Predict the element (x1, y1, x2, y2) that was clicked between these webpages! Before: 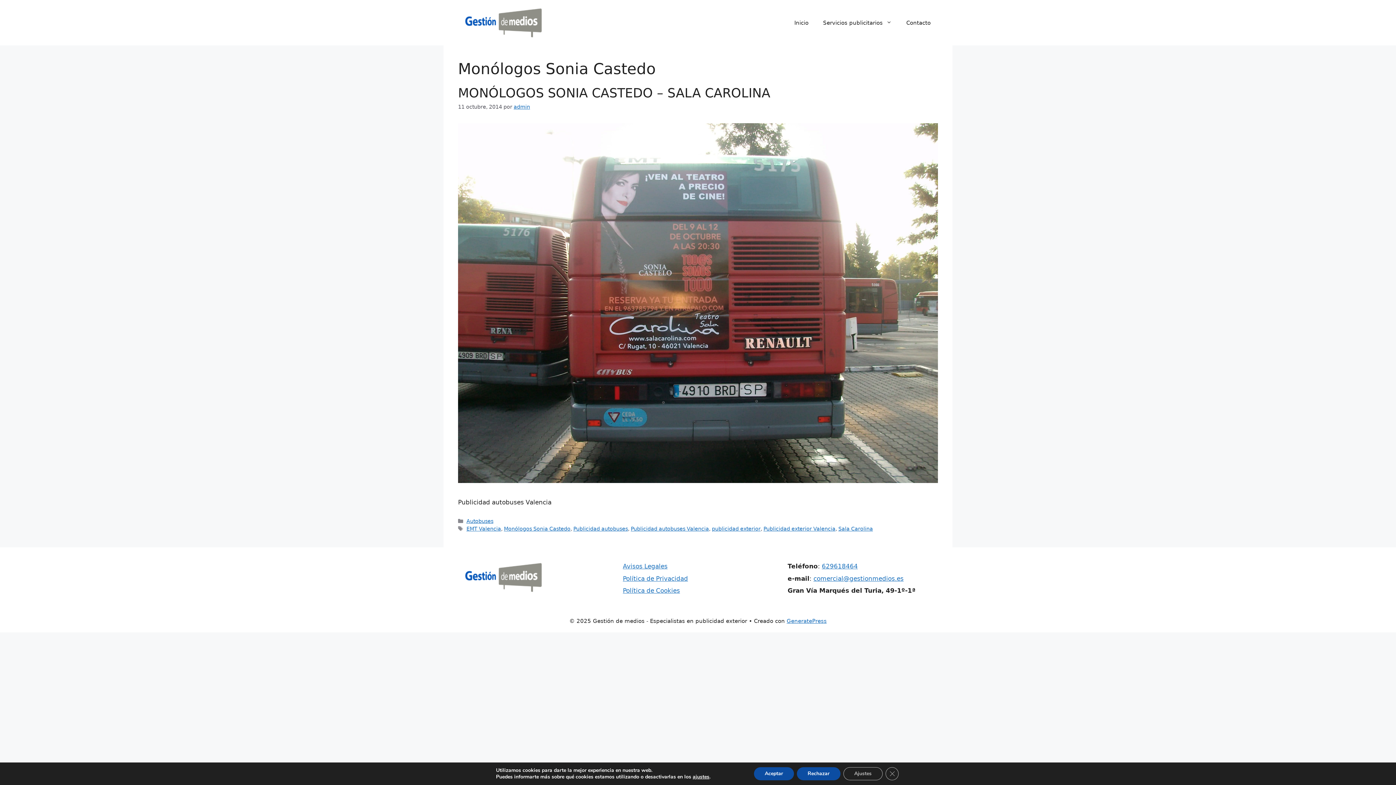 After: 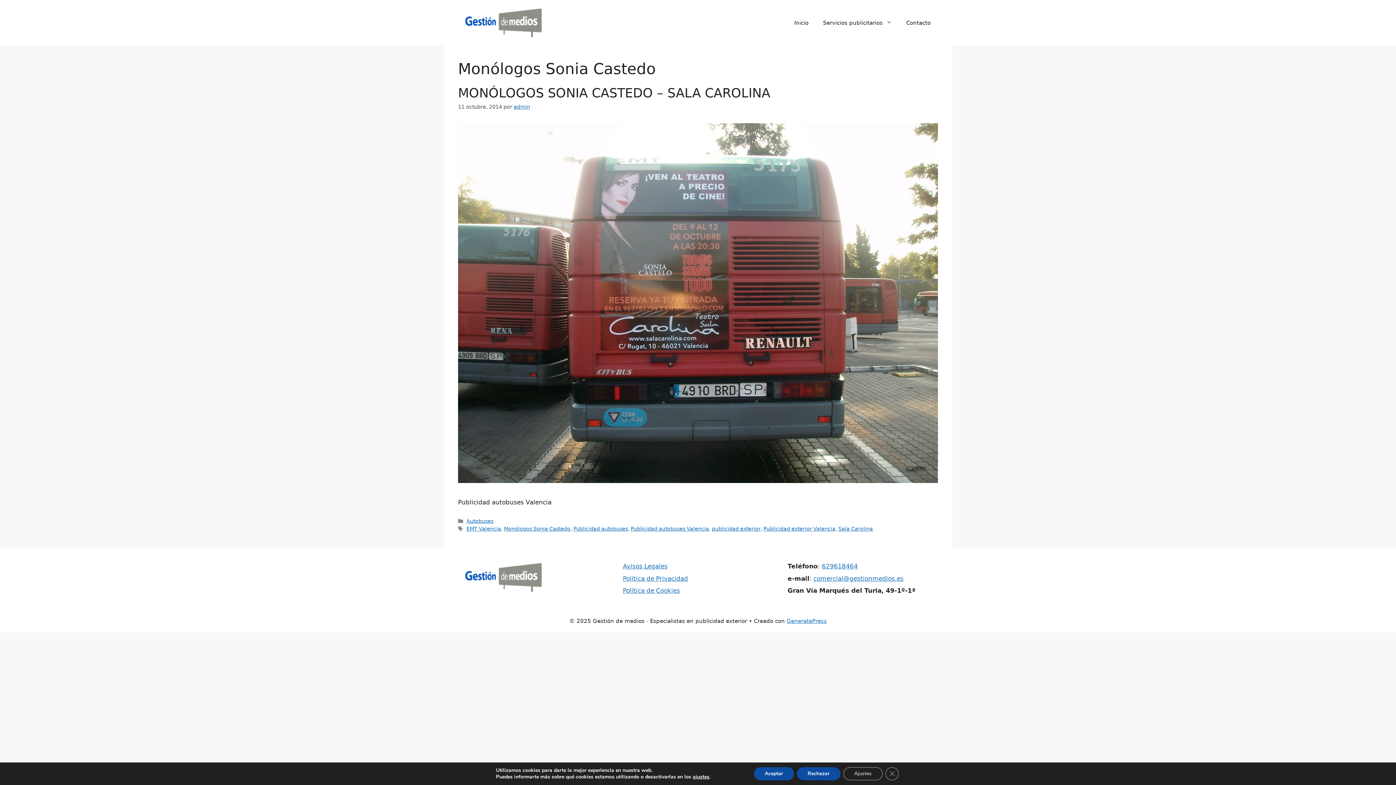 Action: bbox: (504, 526, 570, 532) label: Monólogos Sonia Castedo